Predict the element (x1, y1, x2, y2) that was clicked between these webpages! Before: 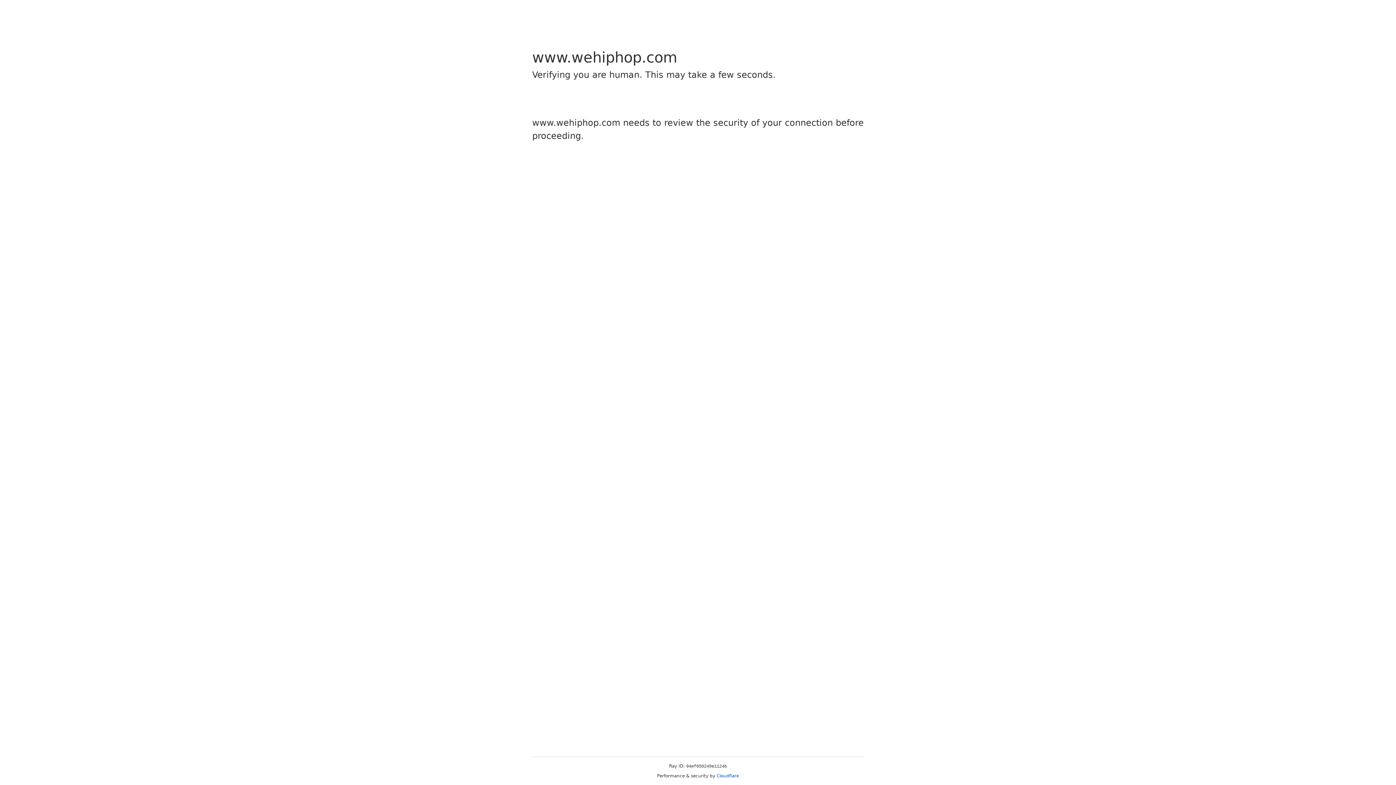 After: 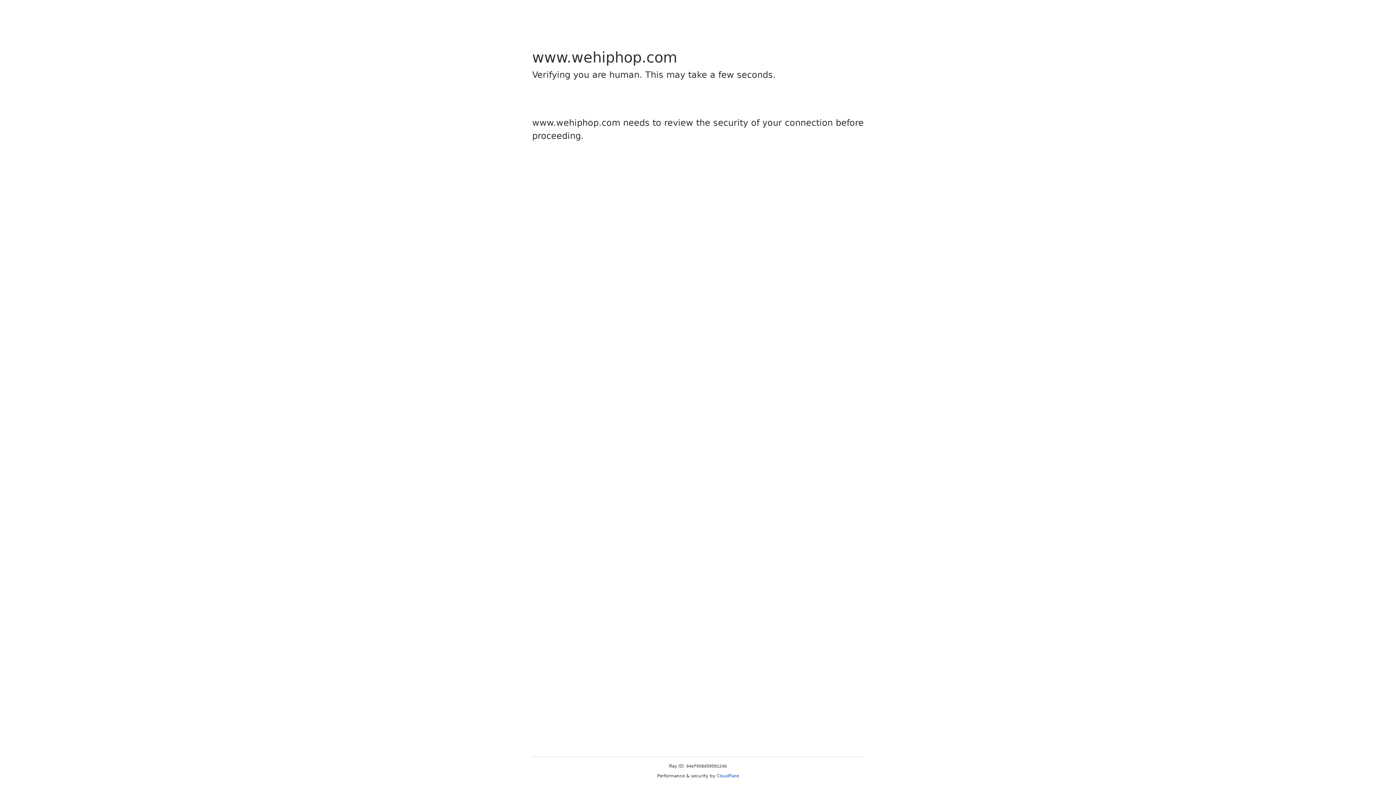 Action: bbox: (716, 773, 739, 778) label: Cloudflare